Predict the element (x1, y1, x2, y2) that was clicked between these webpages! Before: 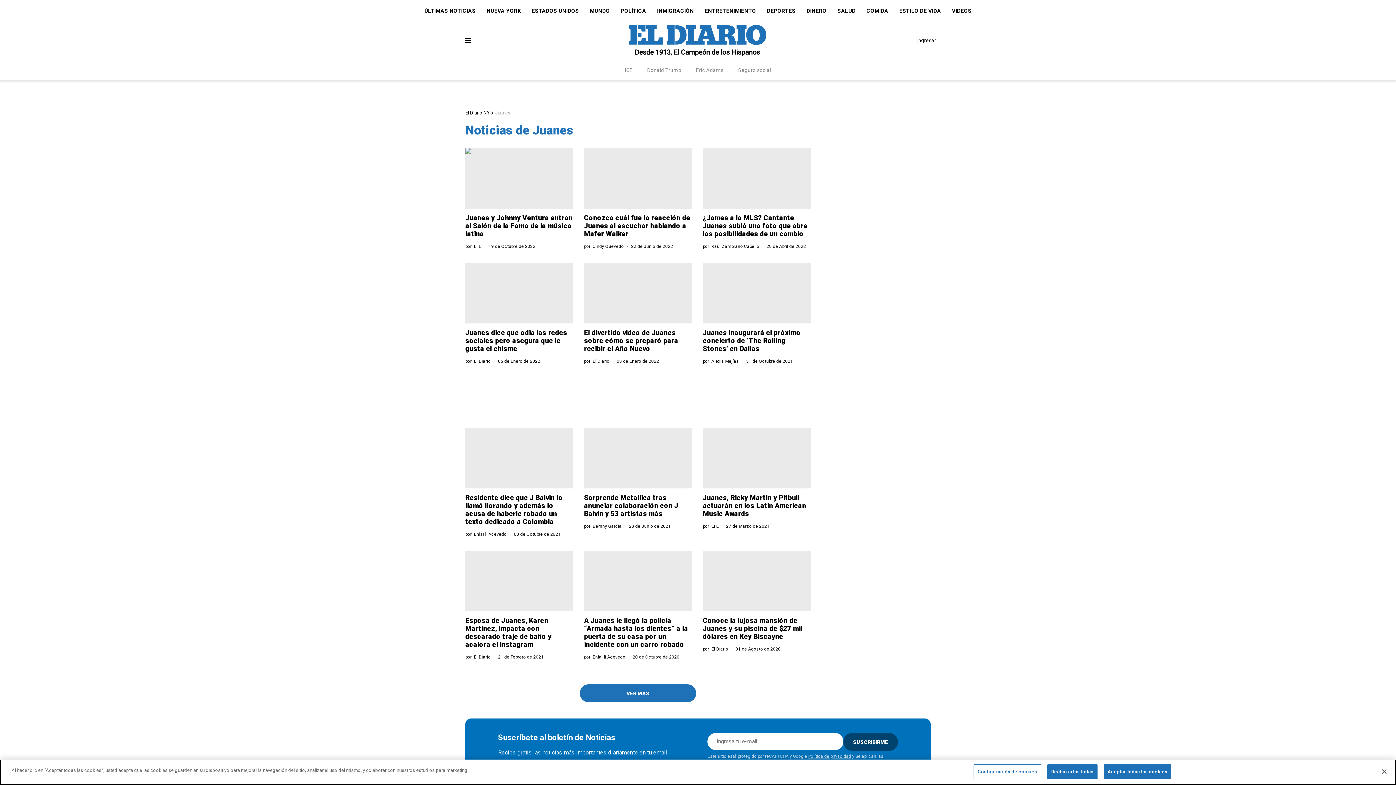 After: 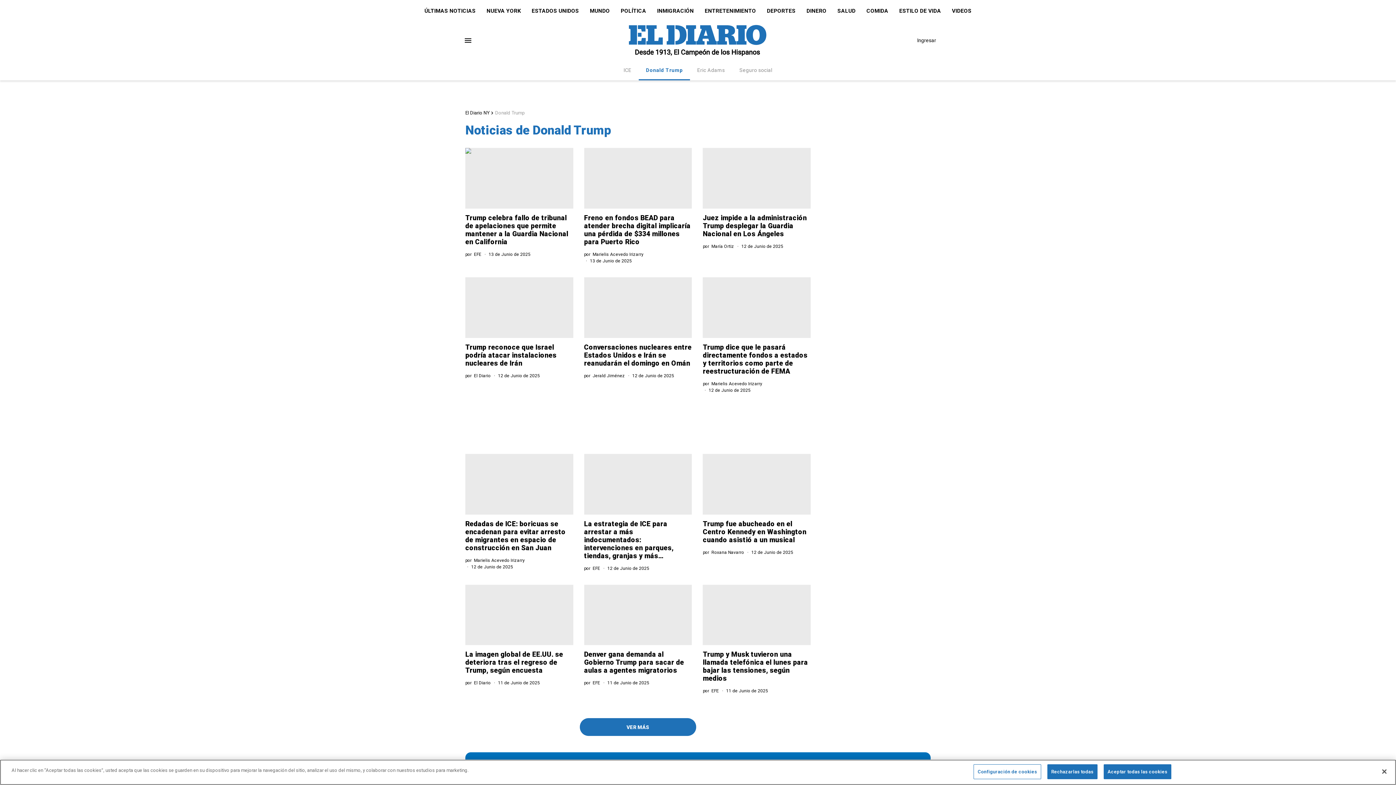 Action: bbox: (640, 59, 688, 80) label: Donald Trump